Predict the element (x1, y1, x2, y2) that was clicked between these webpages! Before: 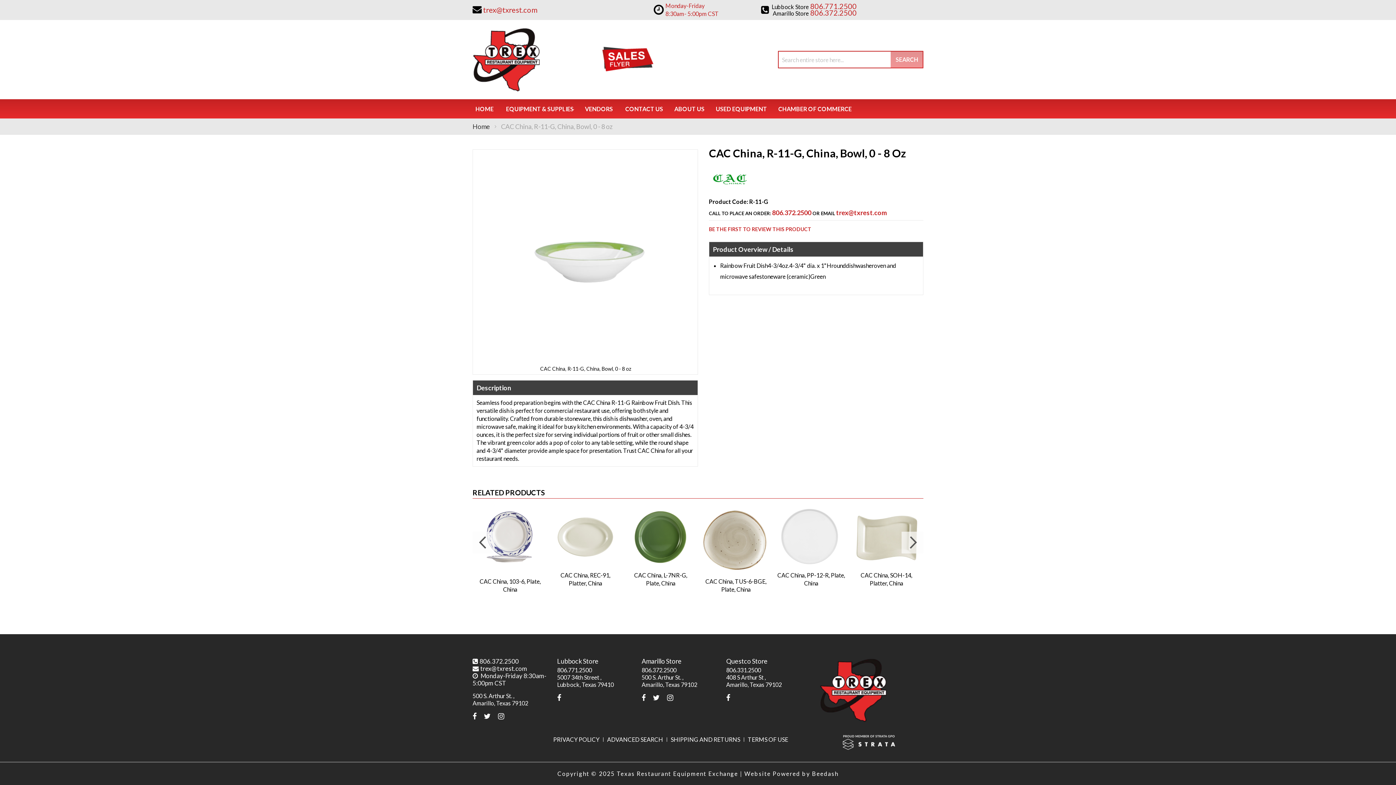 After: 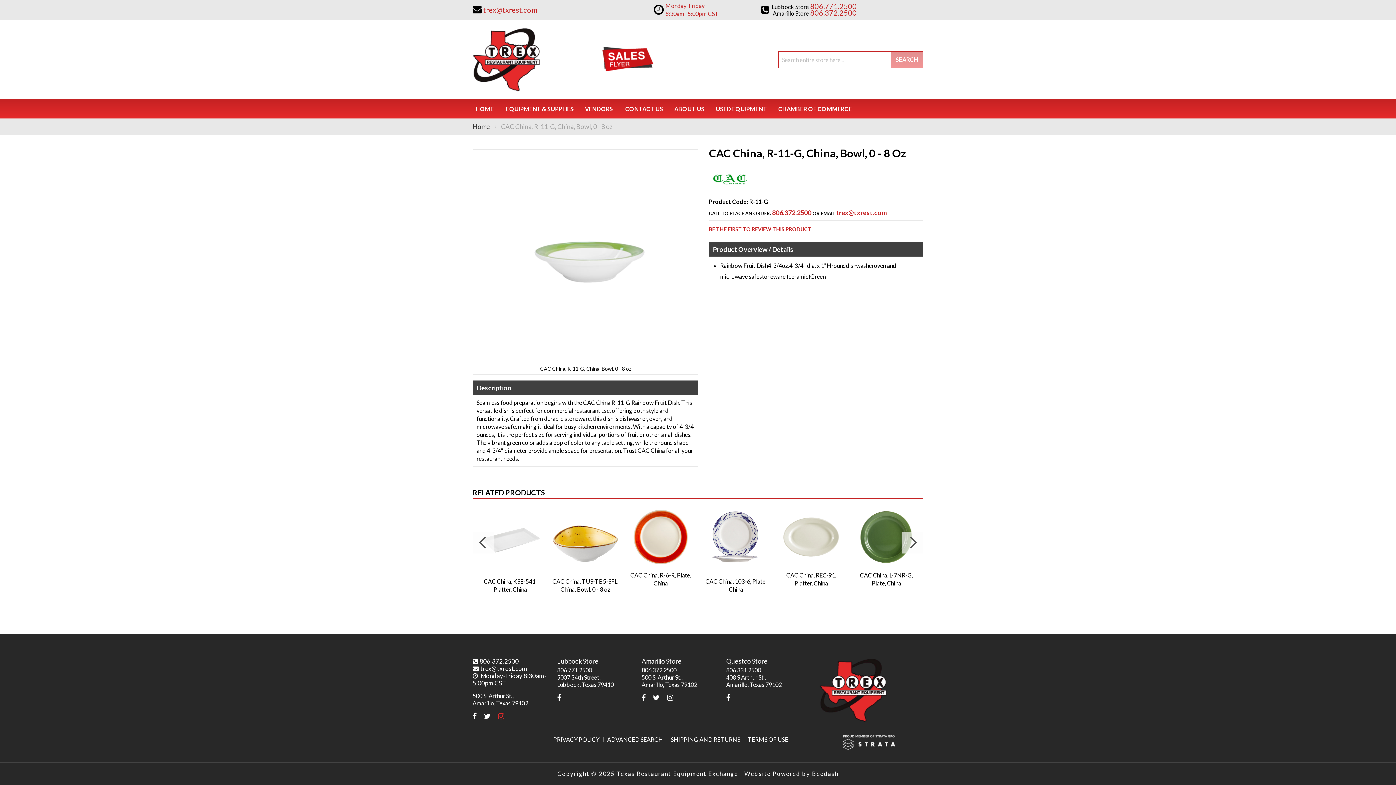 Action: bbox: (498, 712, 504, 720)